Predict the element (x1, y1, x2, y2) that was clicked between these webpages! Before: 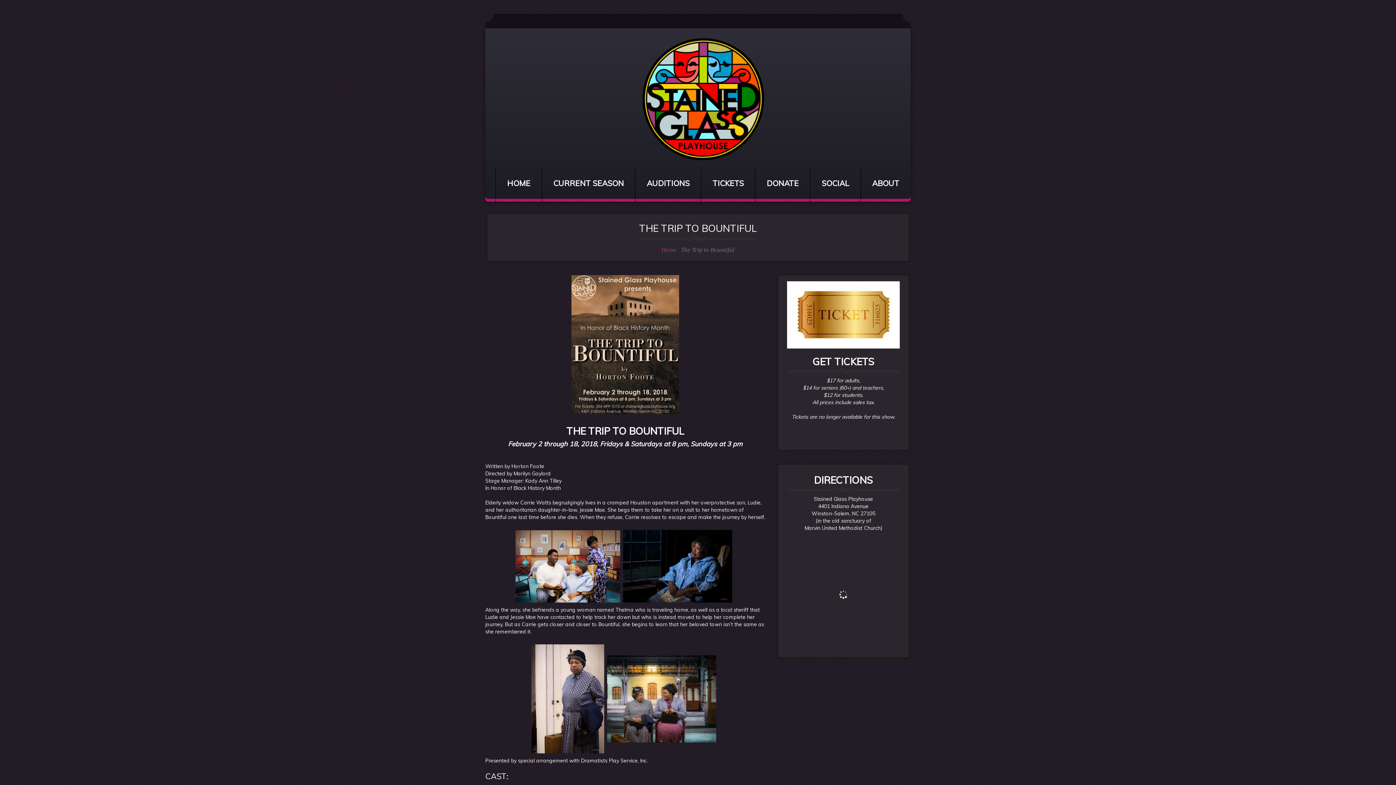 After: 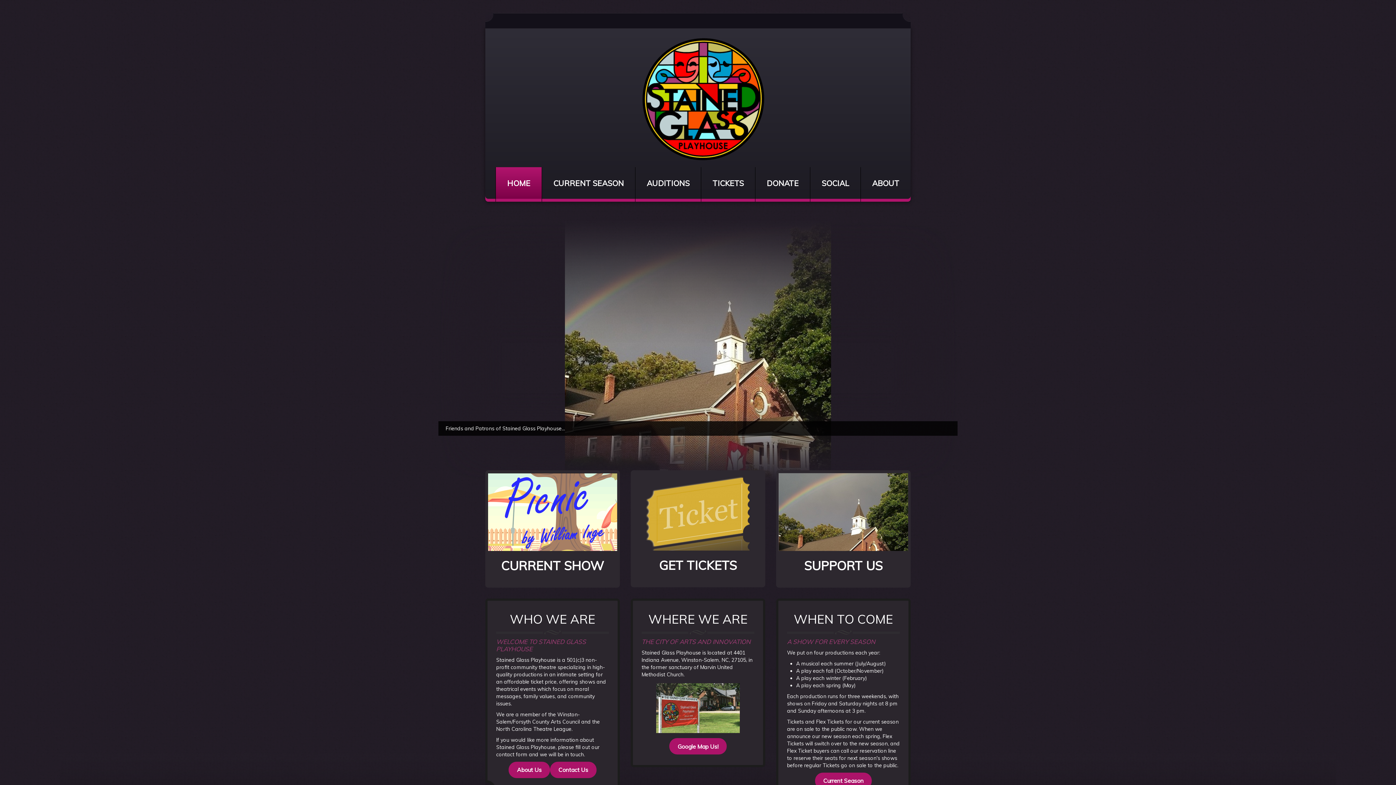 Action: bbox: (641, 95, 765, 102)